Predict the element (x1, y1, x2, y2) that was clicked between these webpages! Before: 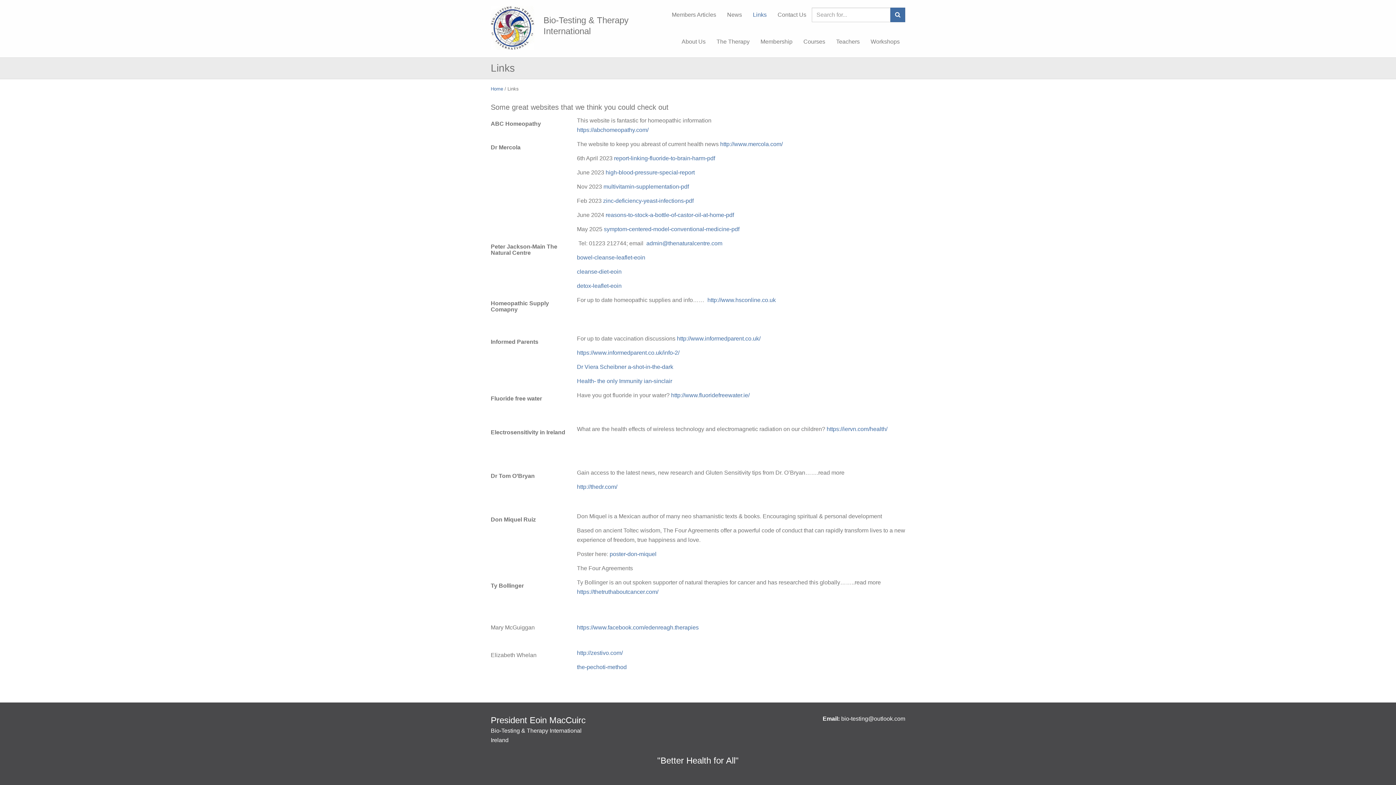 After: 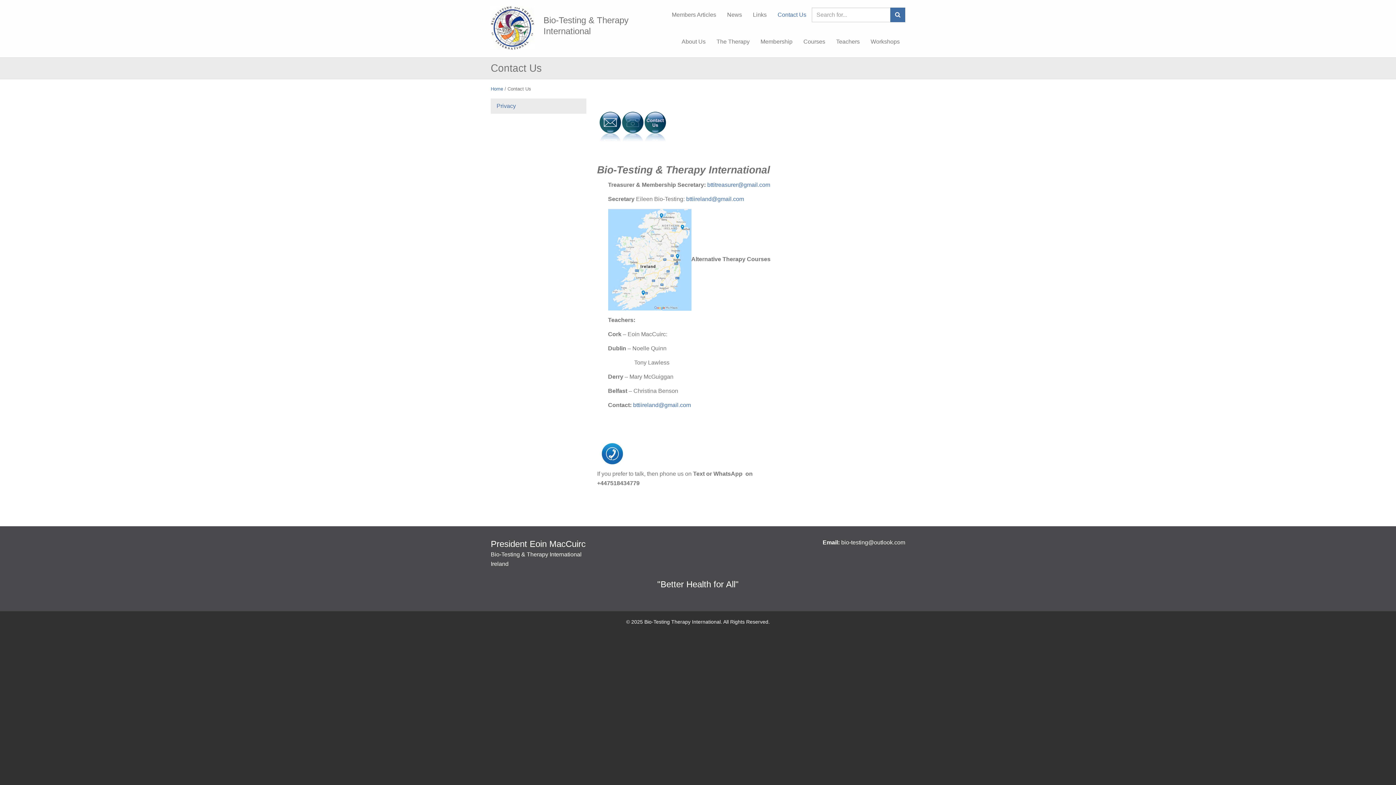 Action: label: Contact Us bbox: (772, 5, 811, 24)